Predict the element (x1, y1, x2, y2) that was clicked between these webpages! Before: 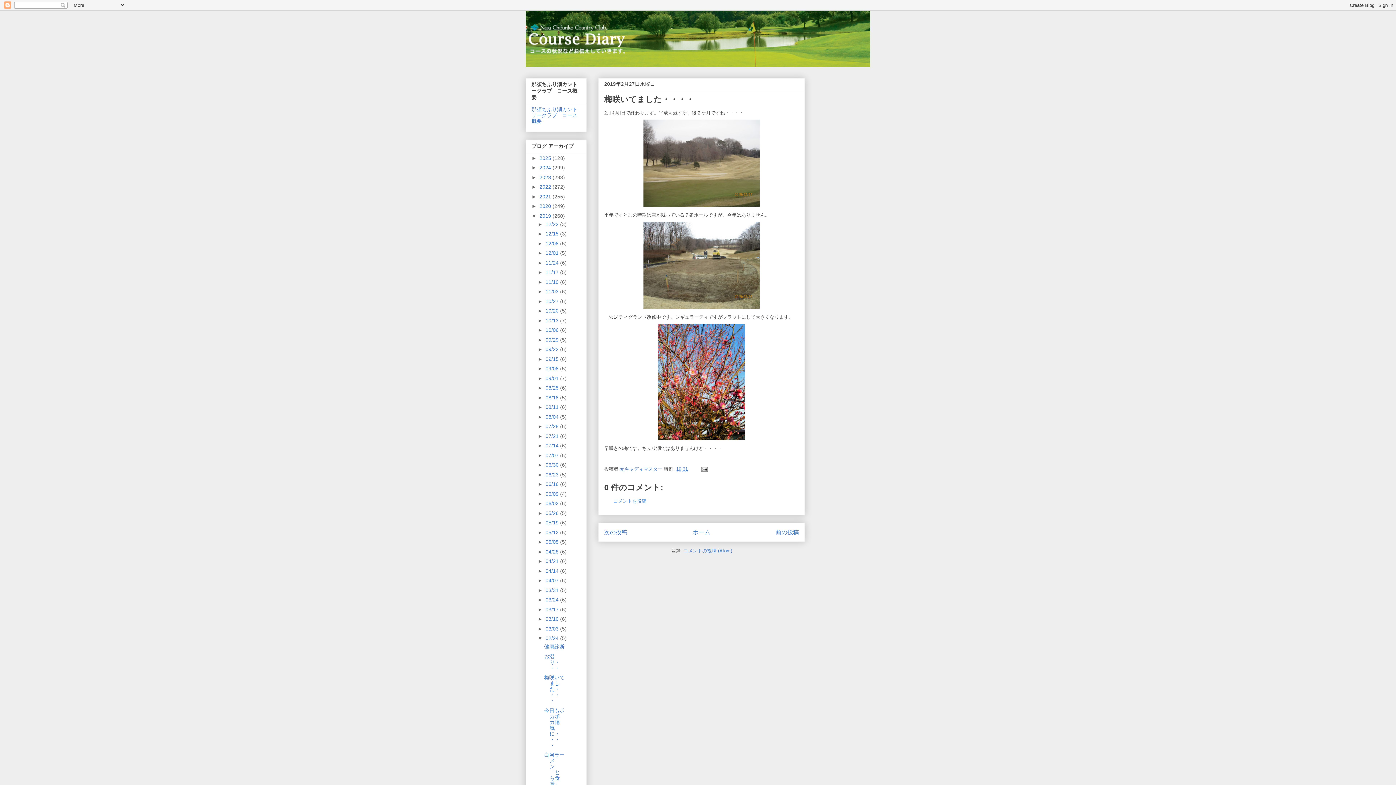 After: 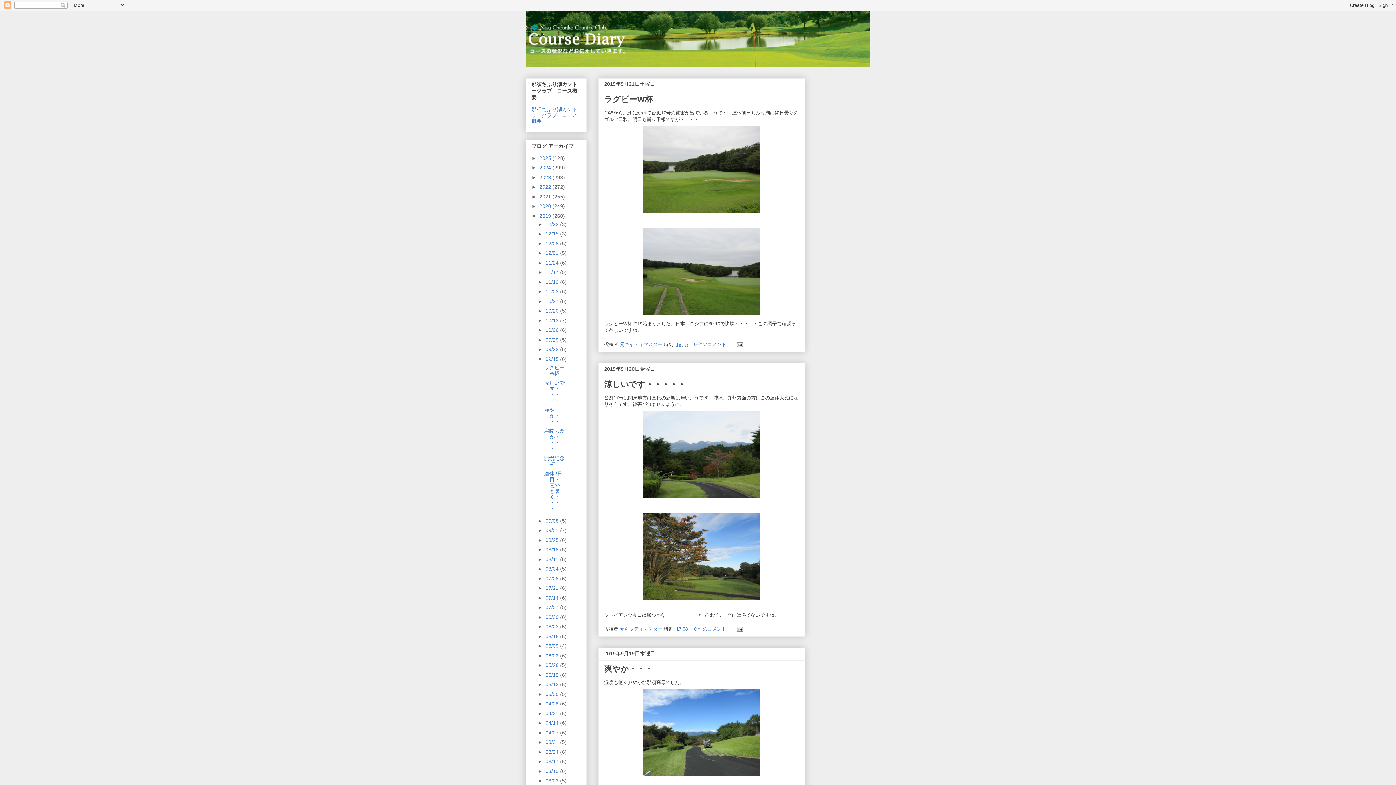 Action: bbox: (545, 356, 560, 362) label: 09/15 